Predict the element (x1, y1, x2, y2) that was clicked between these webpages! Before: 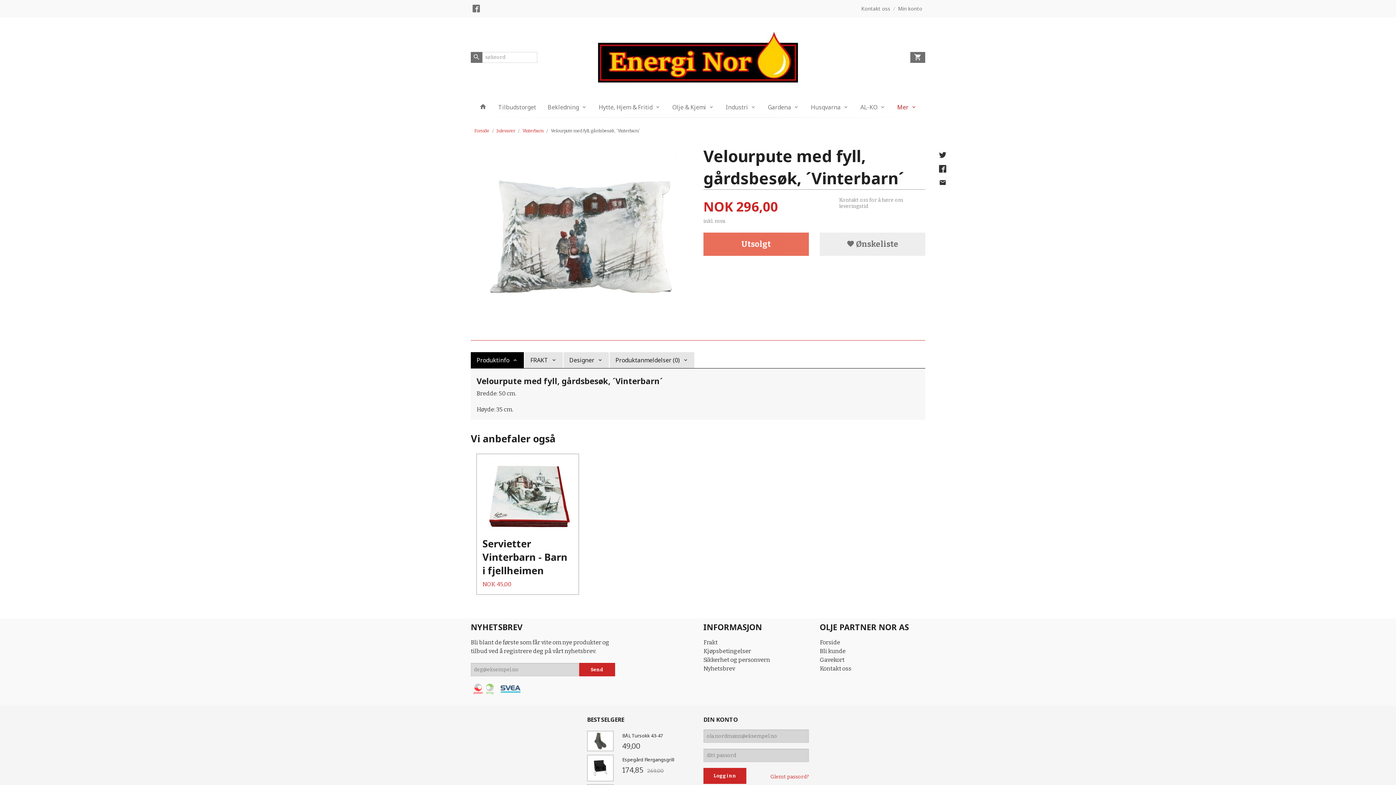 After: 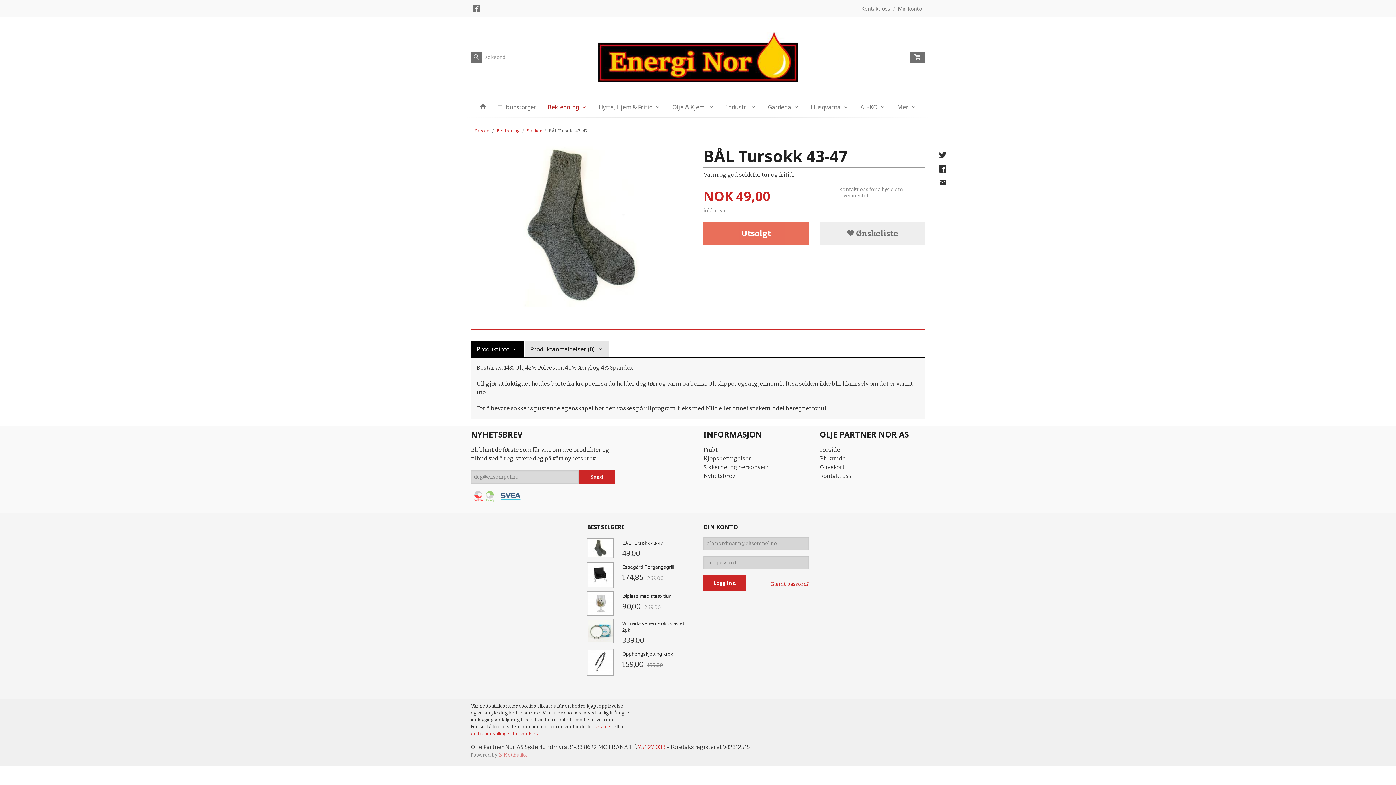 Action: label: BÅL Tursokk 43-47
49,00 bbox: (587, 729, 692, 753)